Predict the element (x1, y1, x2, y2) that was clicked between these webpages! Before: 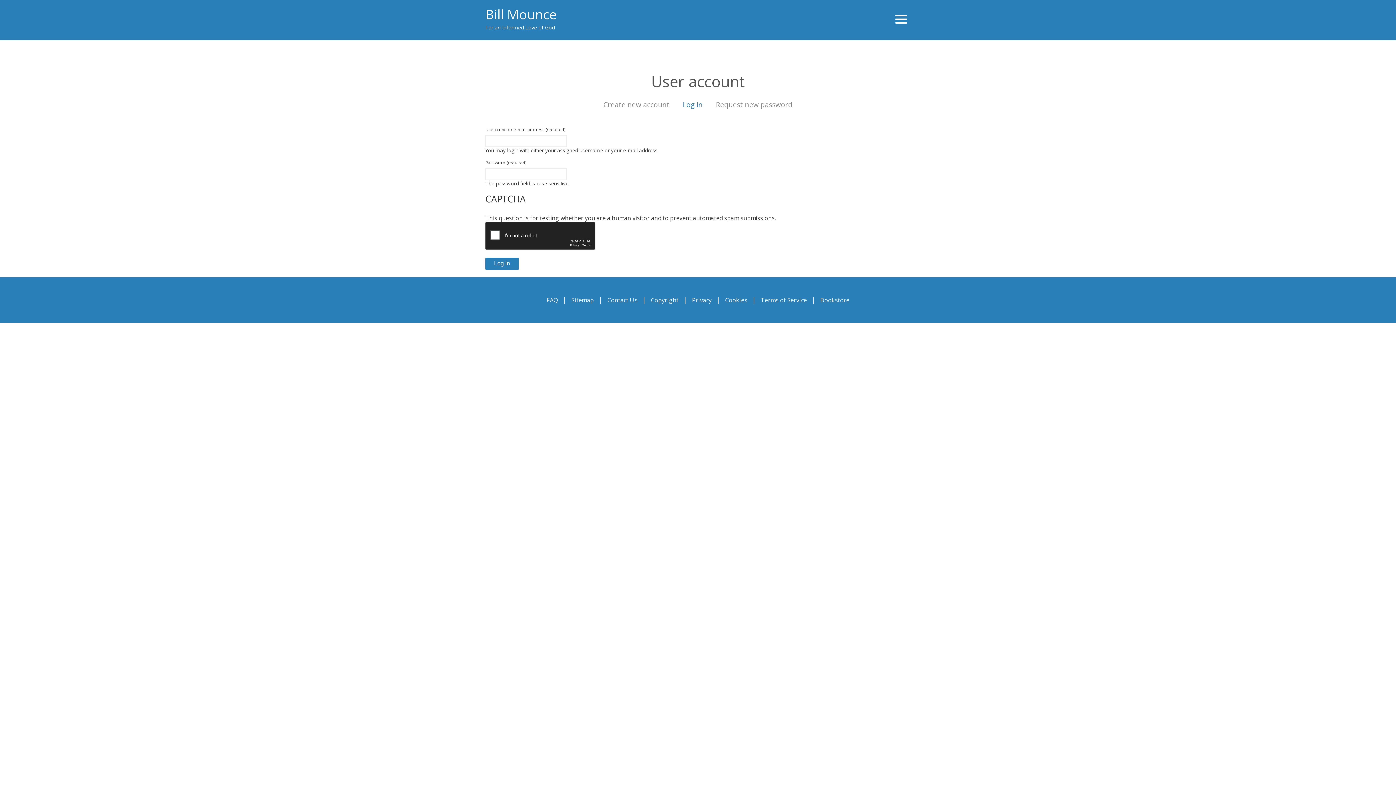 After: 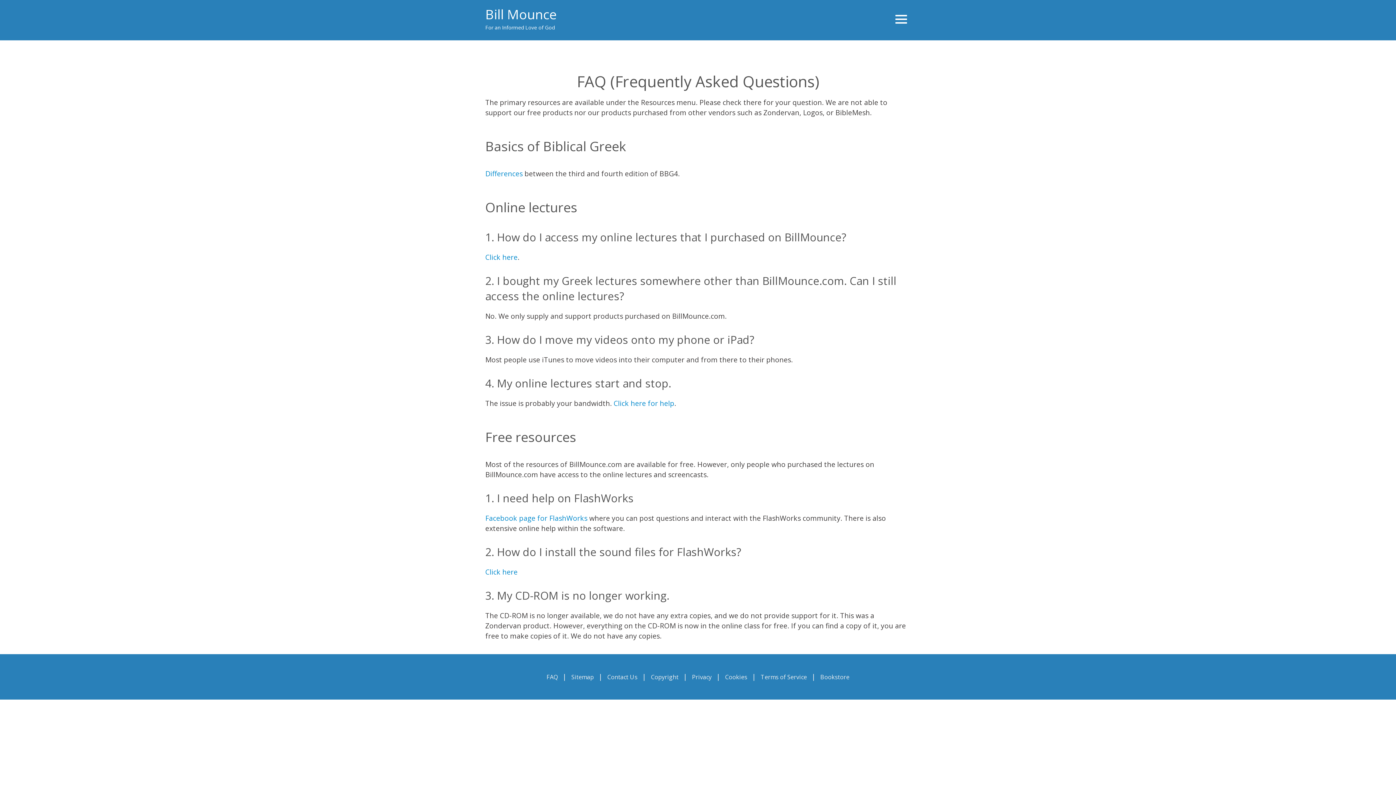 Action: bbox: (546, 295, 560, 304) label: FAQ